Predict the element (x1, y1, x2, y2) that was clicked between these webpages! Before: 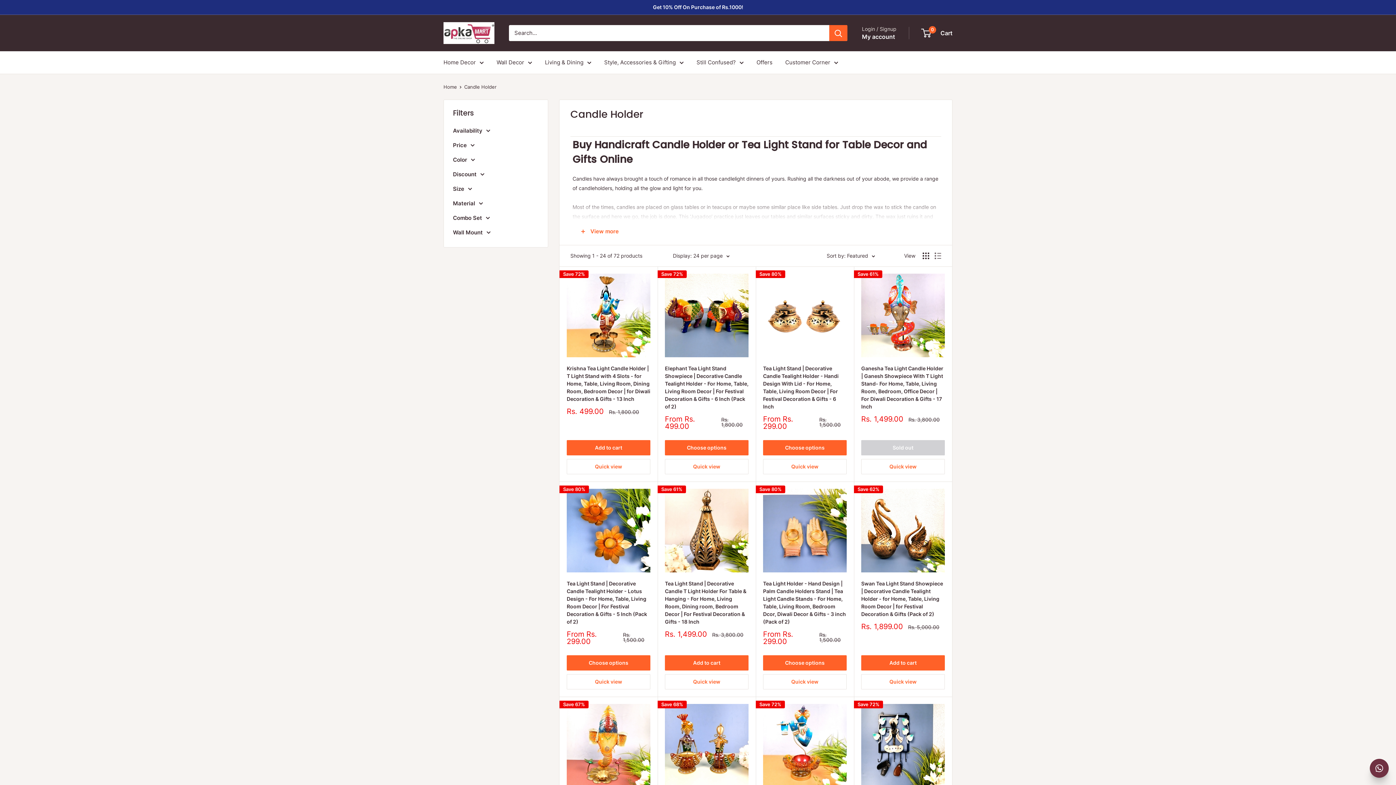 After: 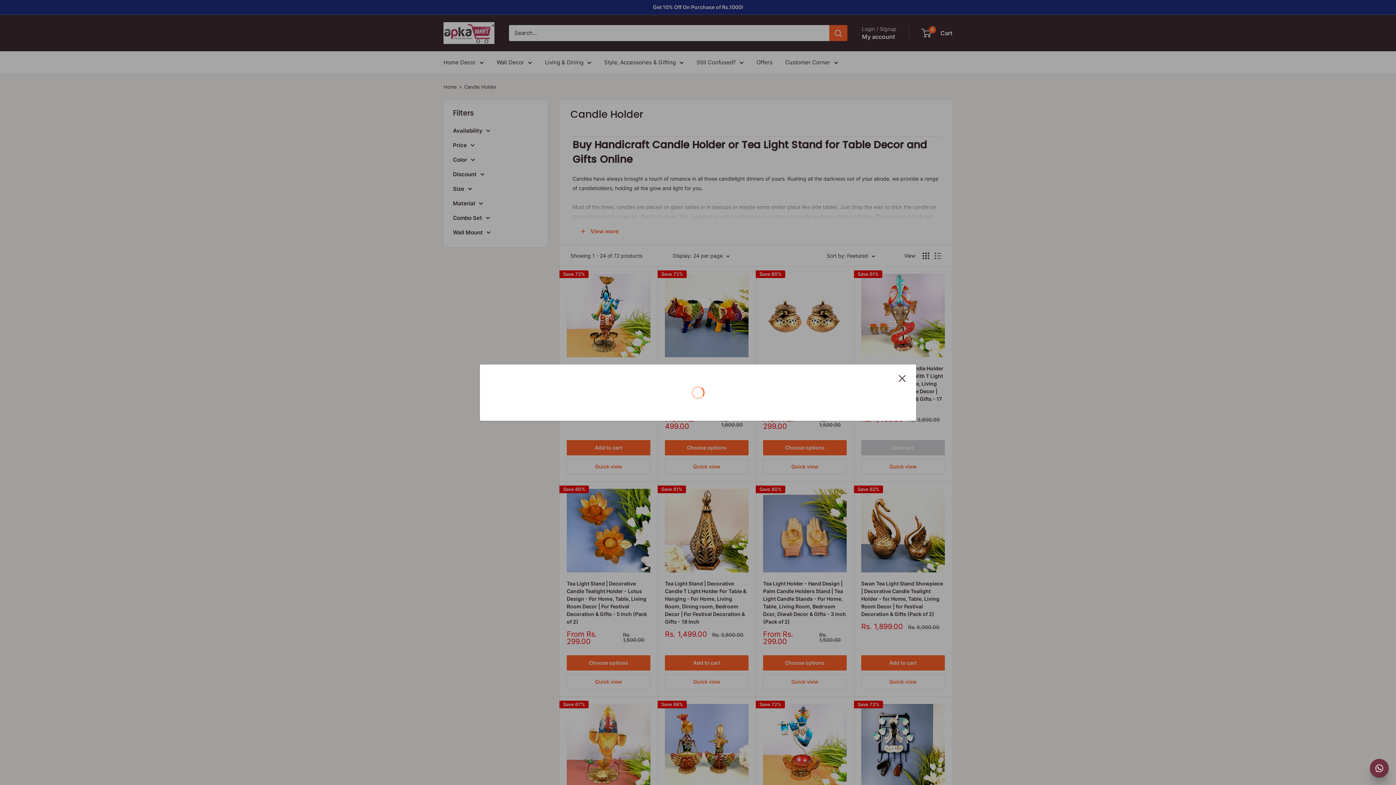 Action: label: Quick view bbox: (665, 674, 748, 689)